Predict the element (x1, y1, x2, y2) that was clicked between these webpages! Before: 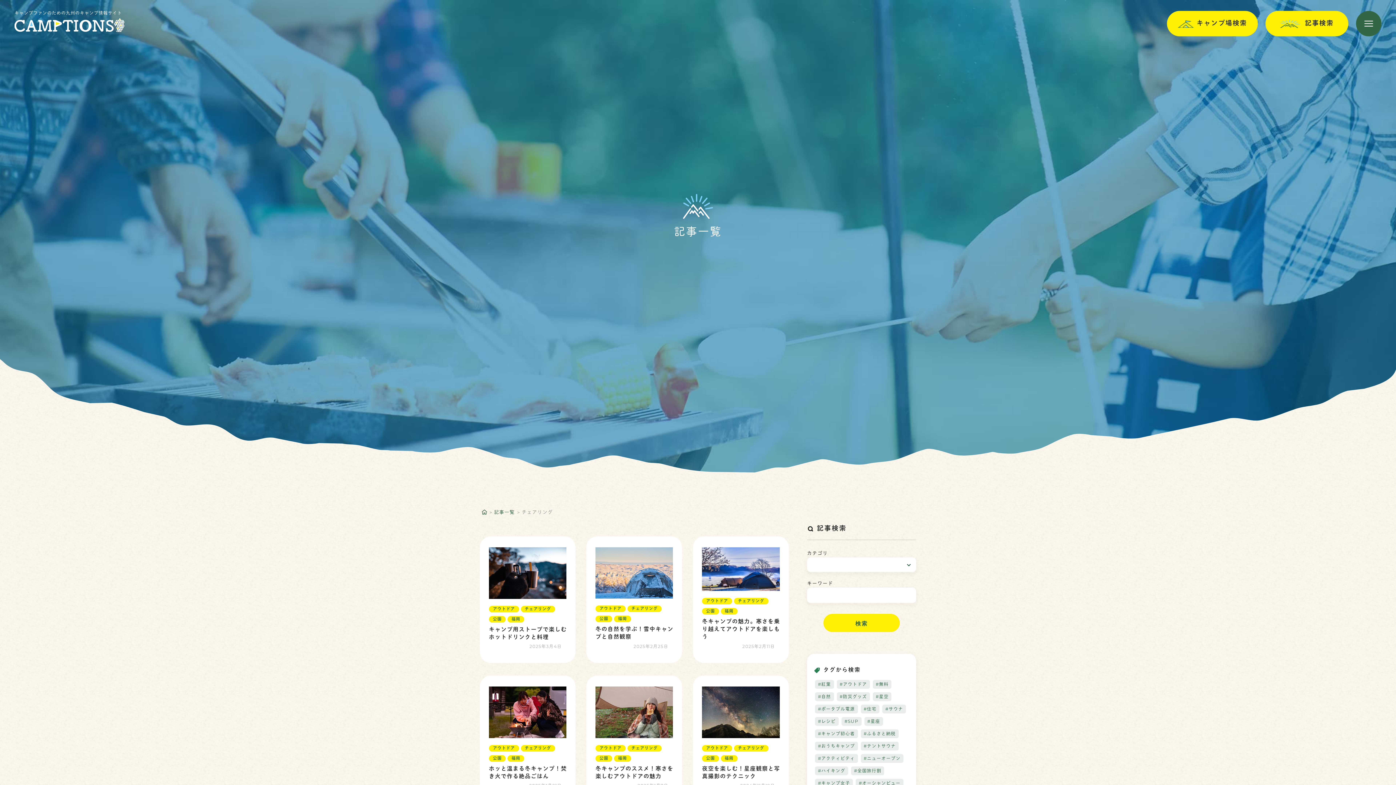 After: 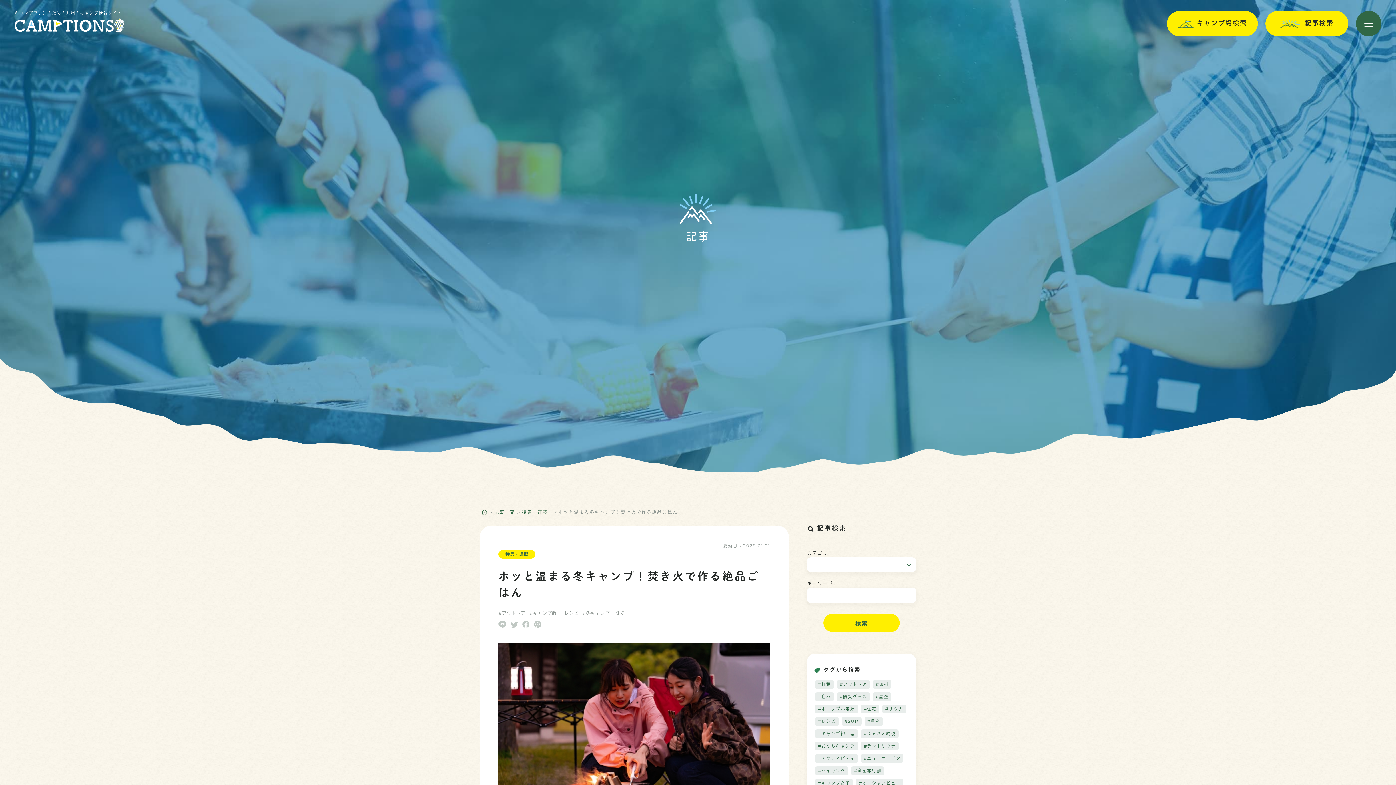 Action: bbox: (480, 676, 575, 802) label: アウトドア
チェアリング
公園
福岡

ホッと温まる冬キャンプ！焚き火で作る絶品ごはん

2025年1月21日